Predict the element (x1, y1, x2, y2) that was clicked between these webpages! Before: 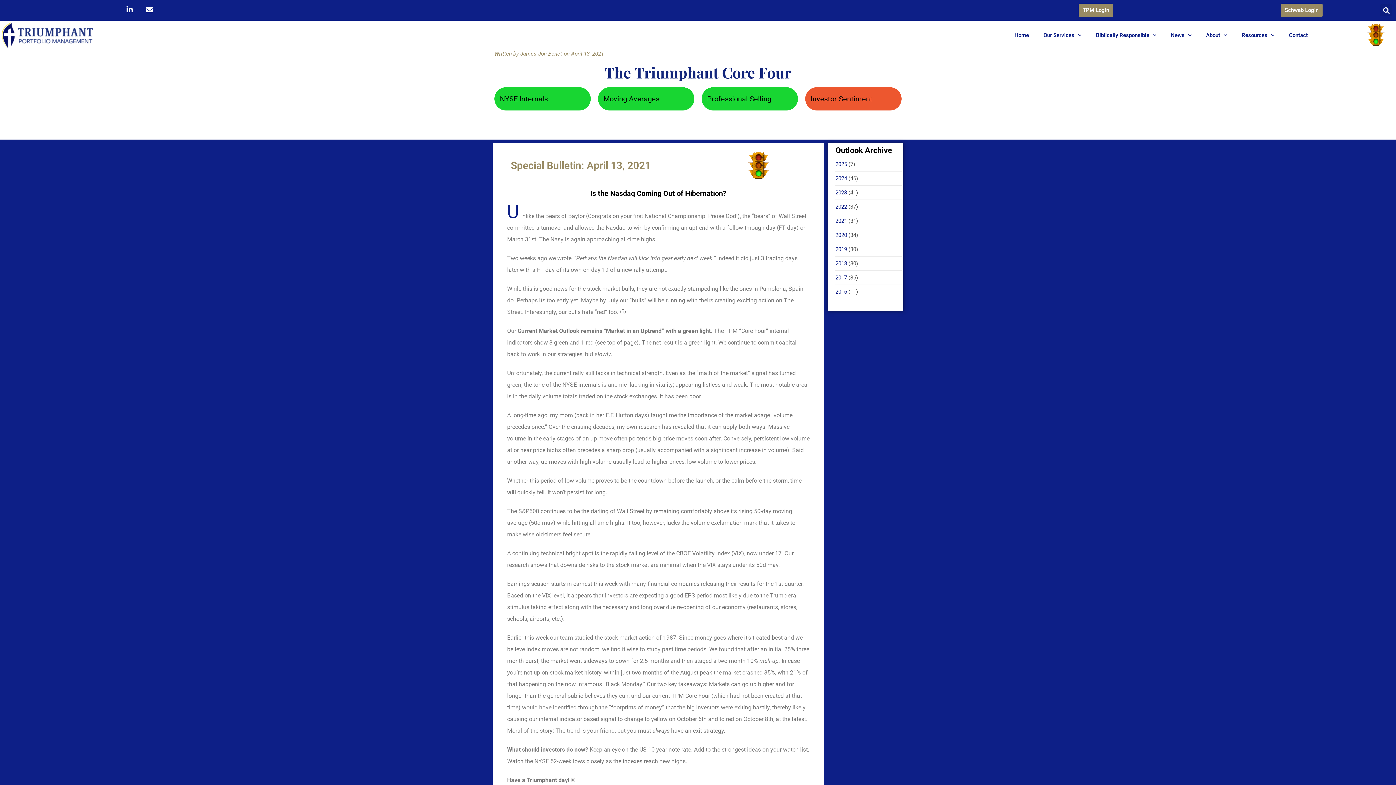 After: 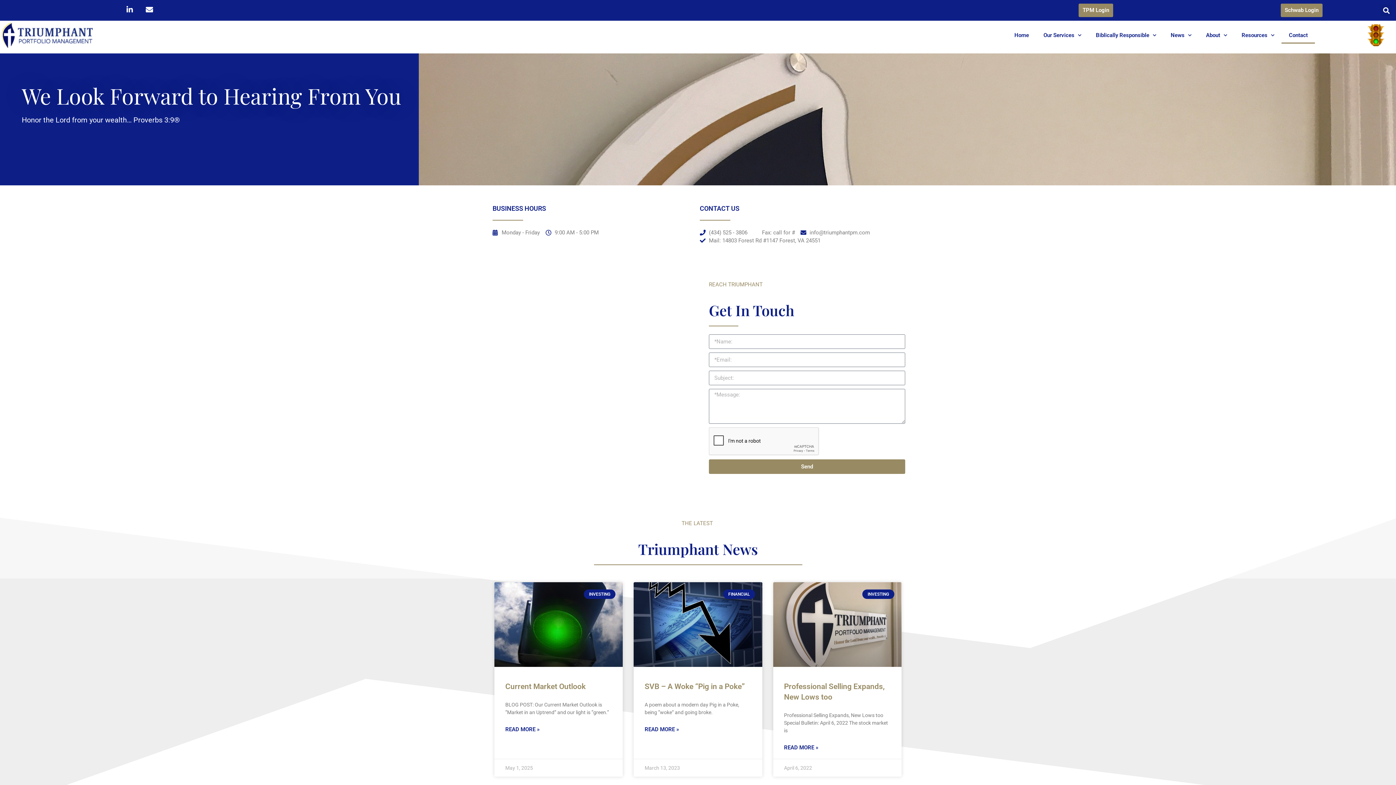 Action: label: Contact bbox: (1281, 26, 1315, 43)